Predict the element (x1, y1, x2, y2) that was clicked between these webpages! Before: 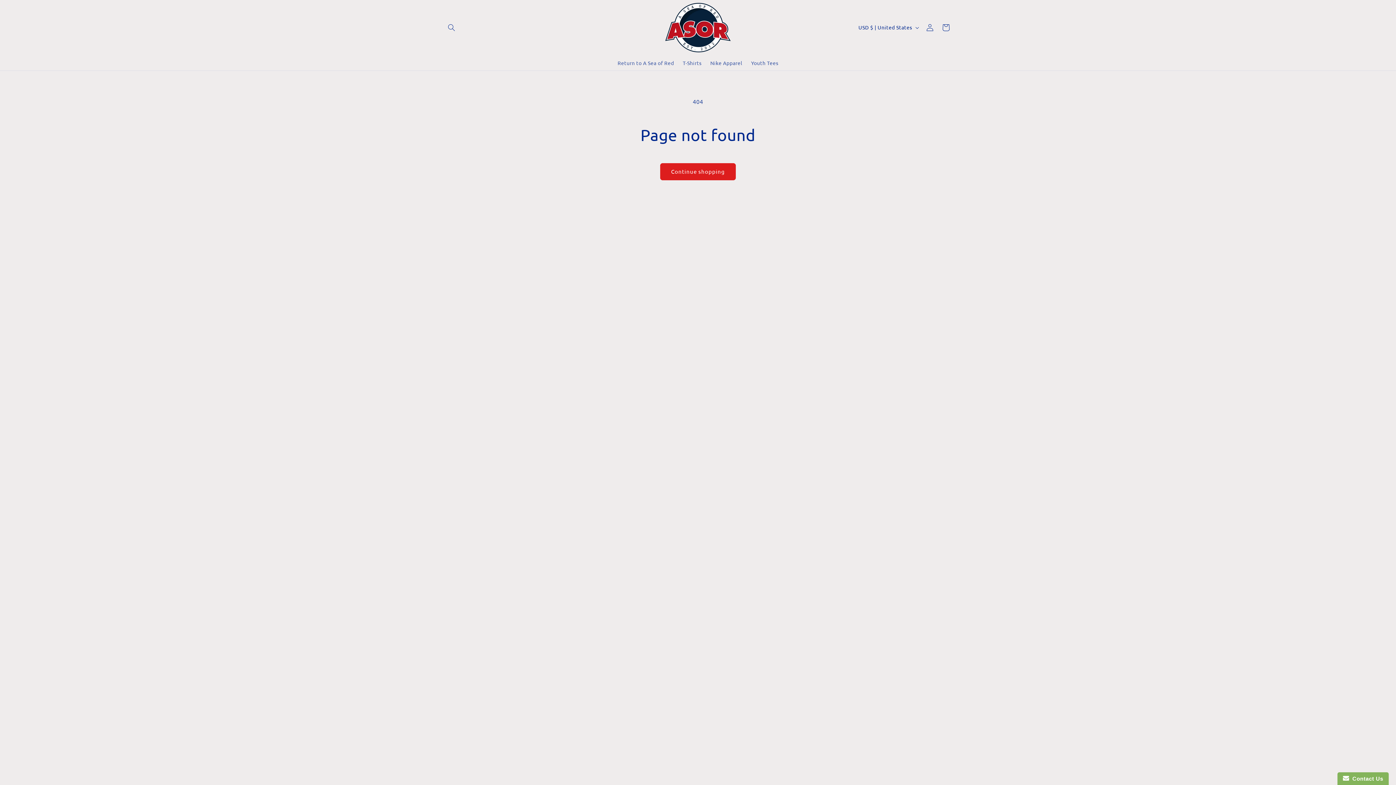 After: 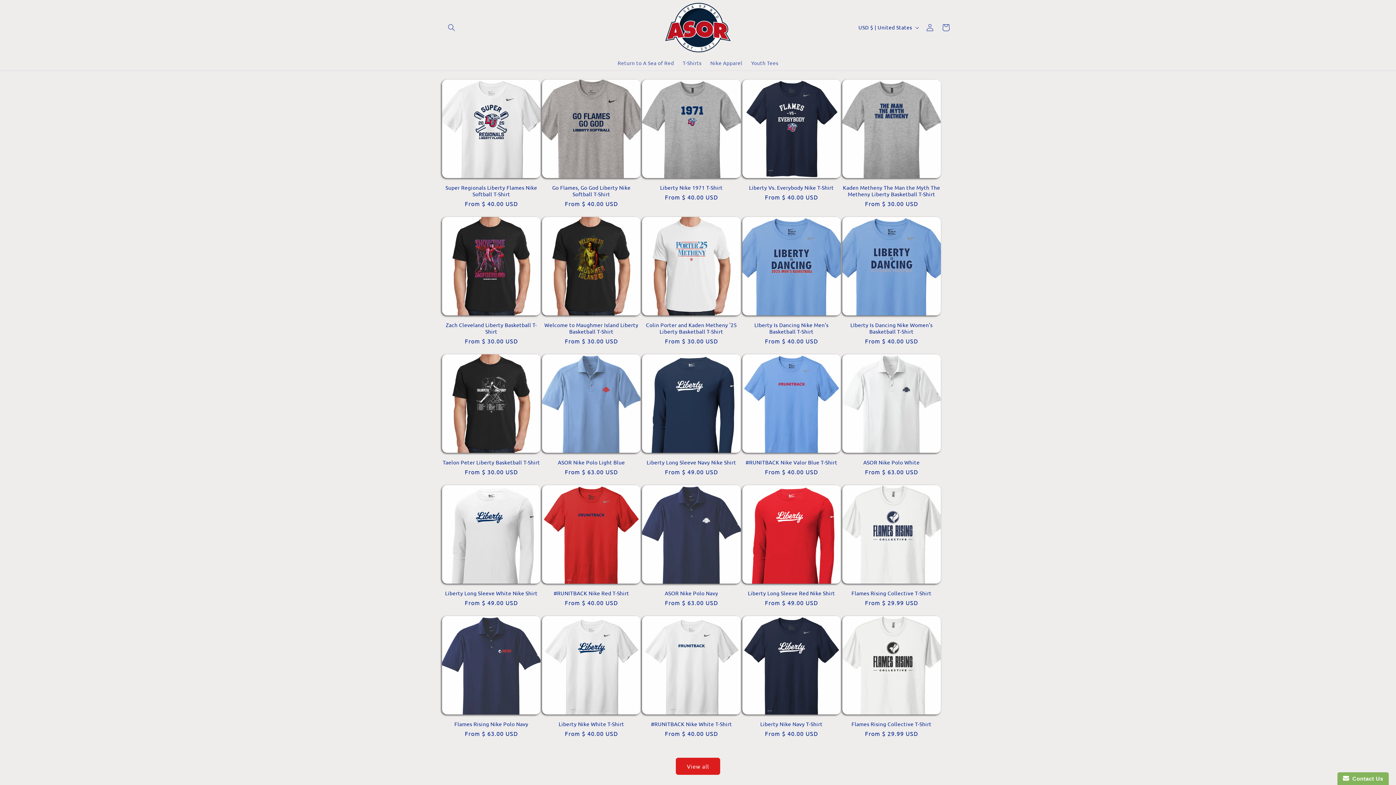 Action: bbox: (662, 0, 733, 55)